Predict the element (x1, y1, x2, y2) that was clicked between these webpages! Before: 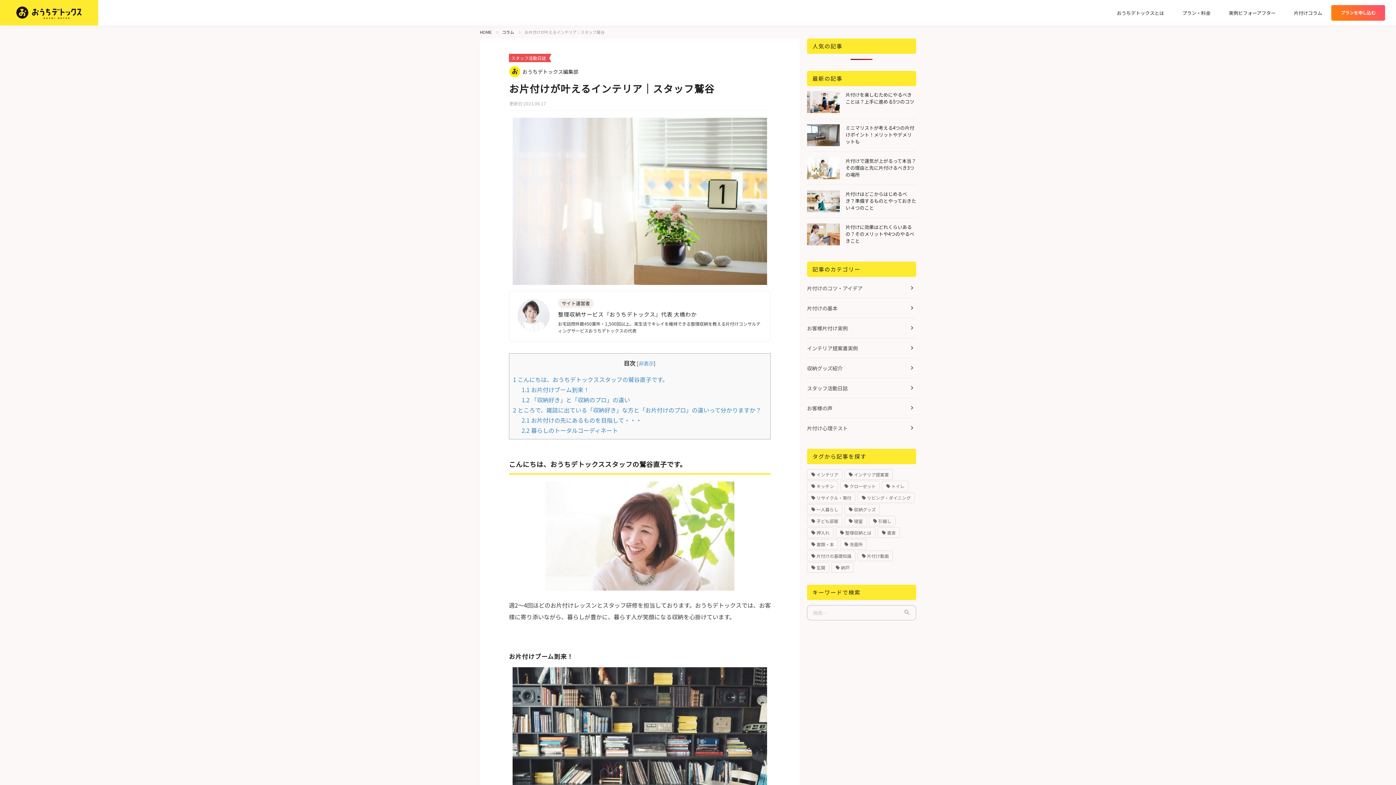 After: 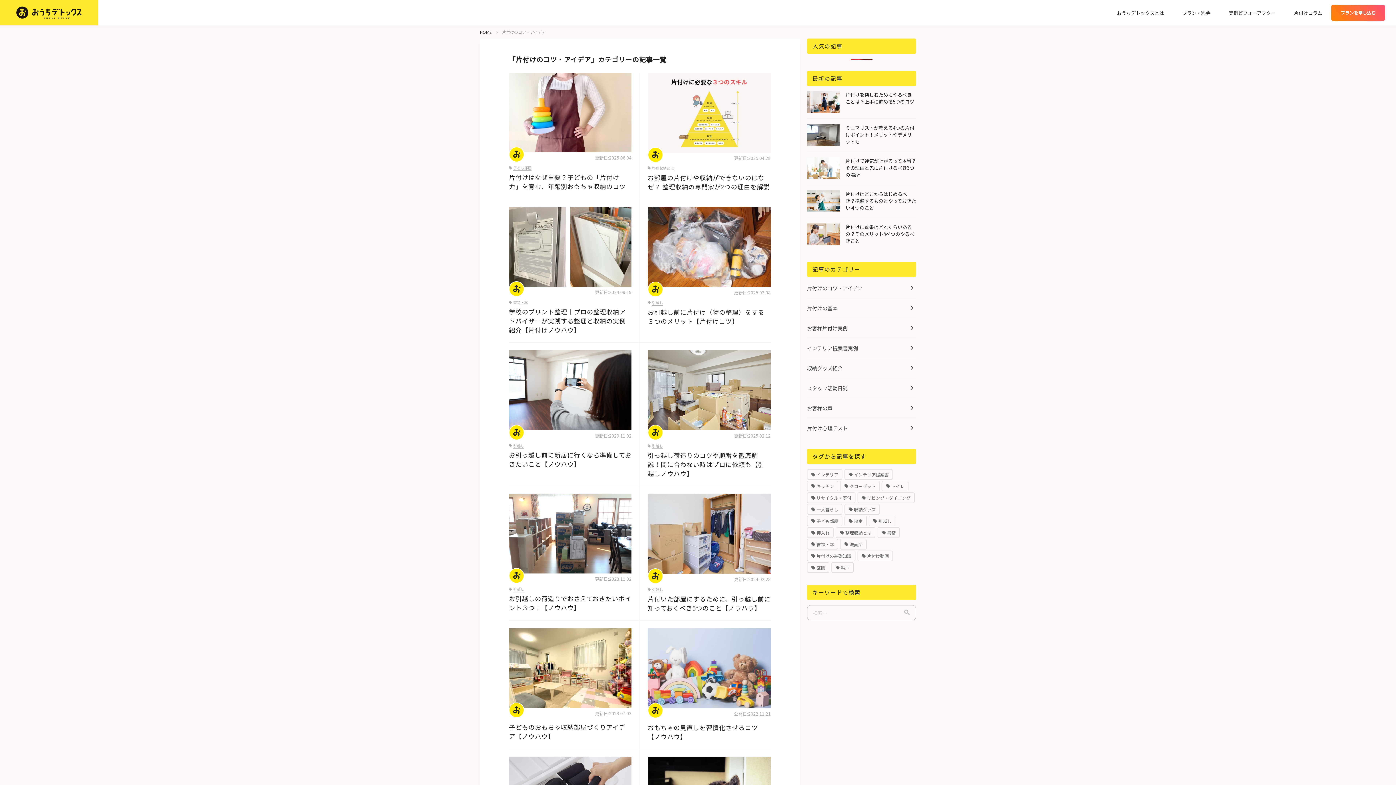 Action: label: 片付けのコツ・アイデア bbox: (807, 284, 862, 292)